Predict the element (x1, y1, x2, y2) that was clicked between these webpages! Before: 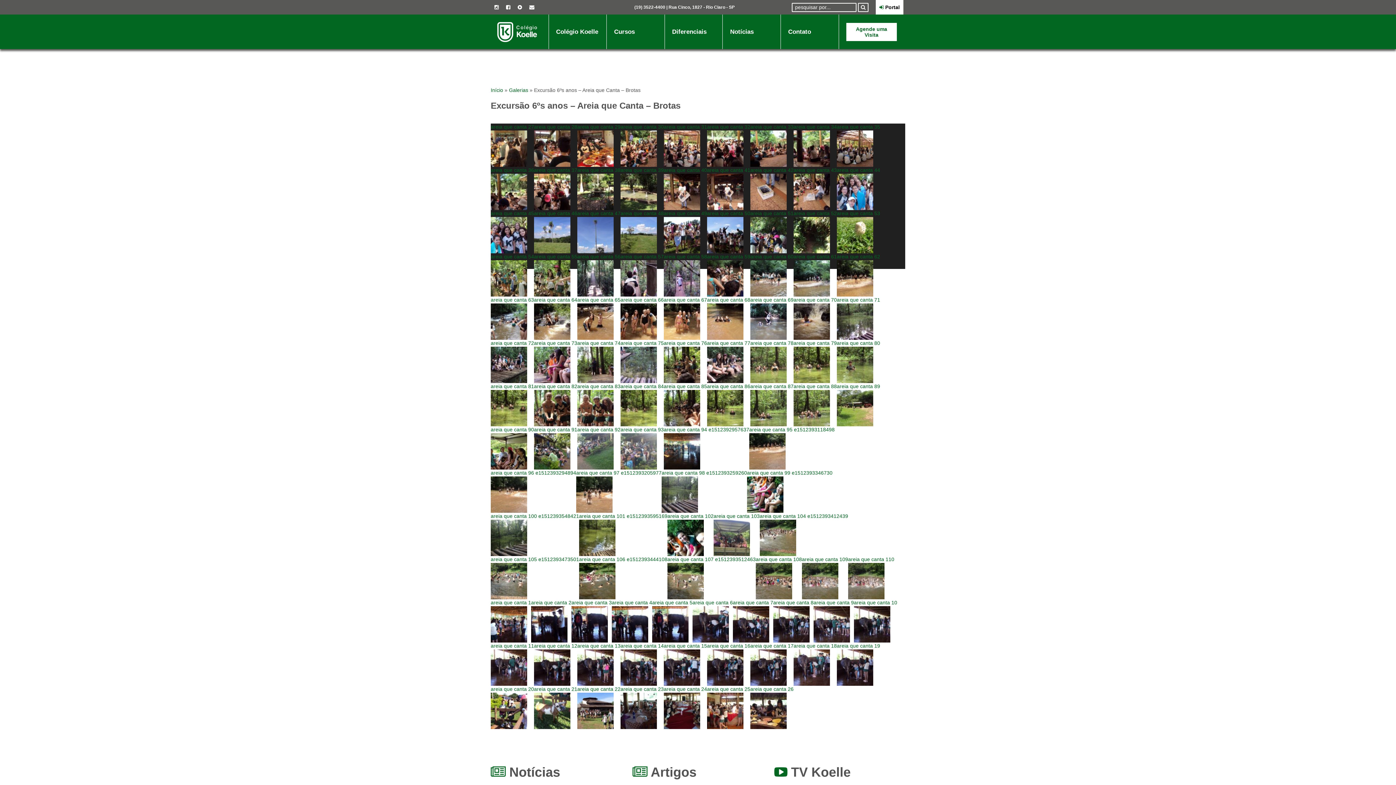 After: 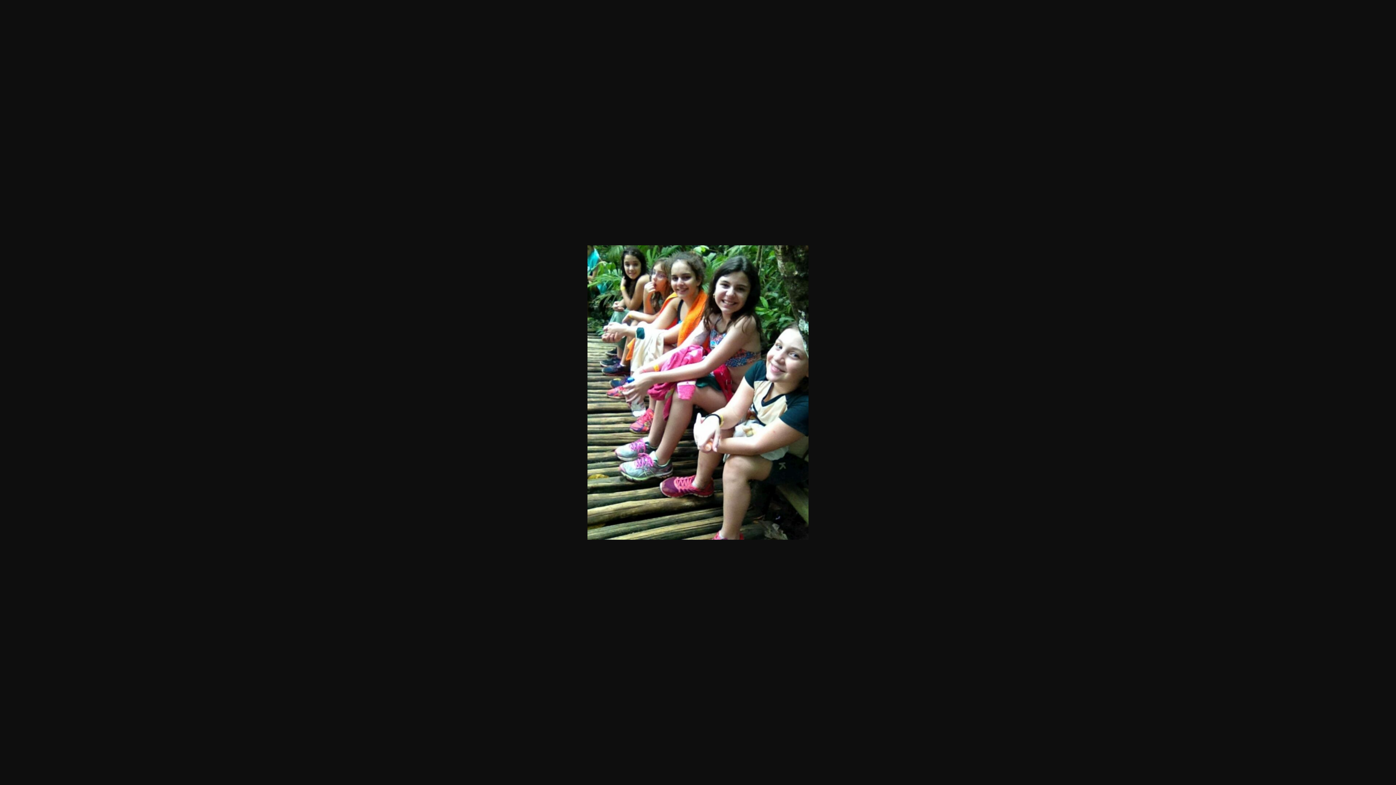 Action: bbox: (747, 469, 832, 513) label: Link - areia que canta 99 e1512393346730								
